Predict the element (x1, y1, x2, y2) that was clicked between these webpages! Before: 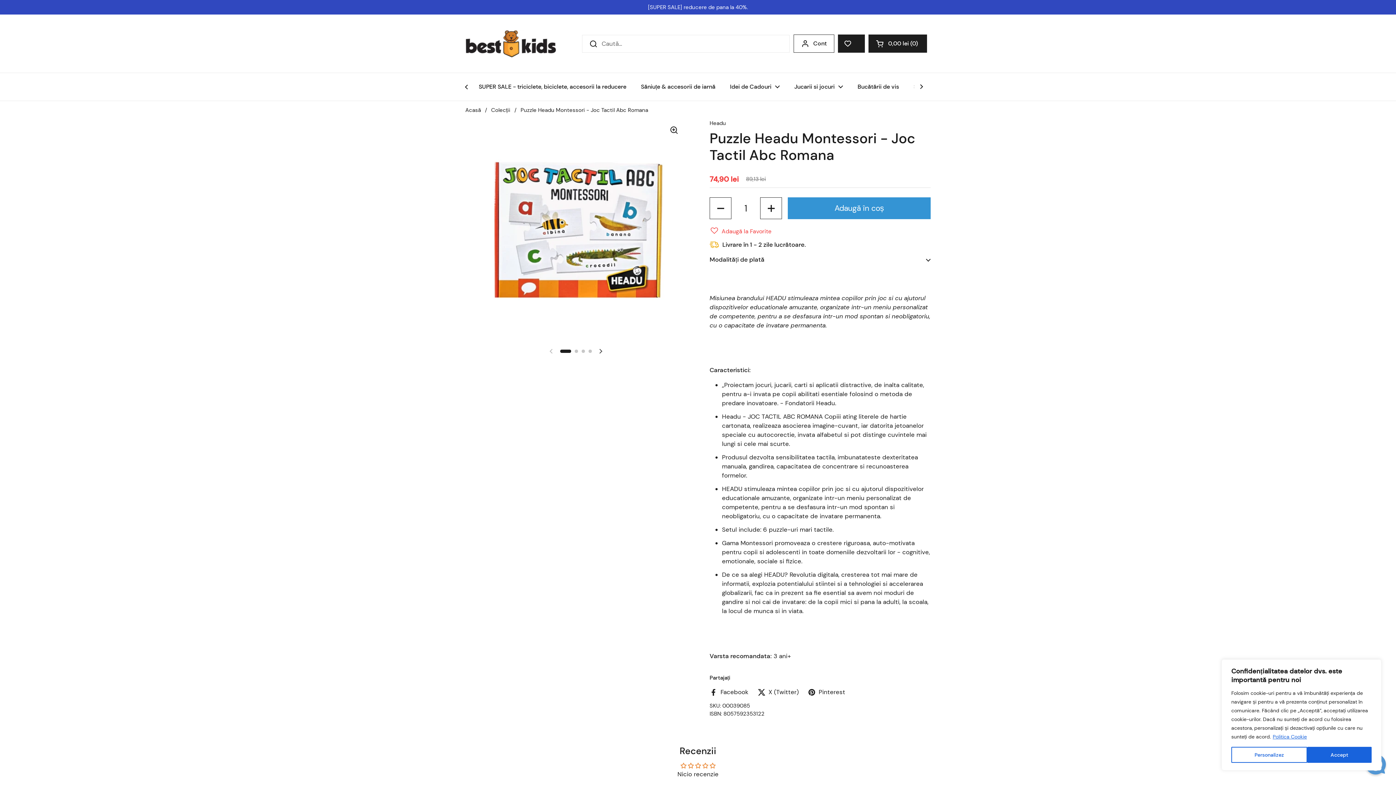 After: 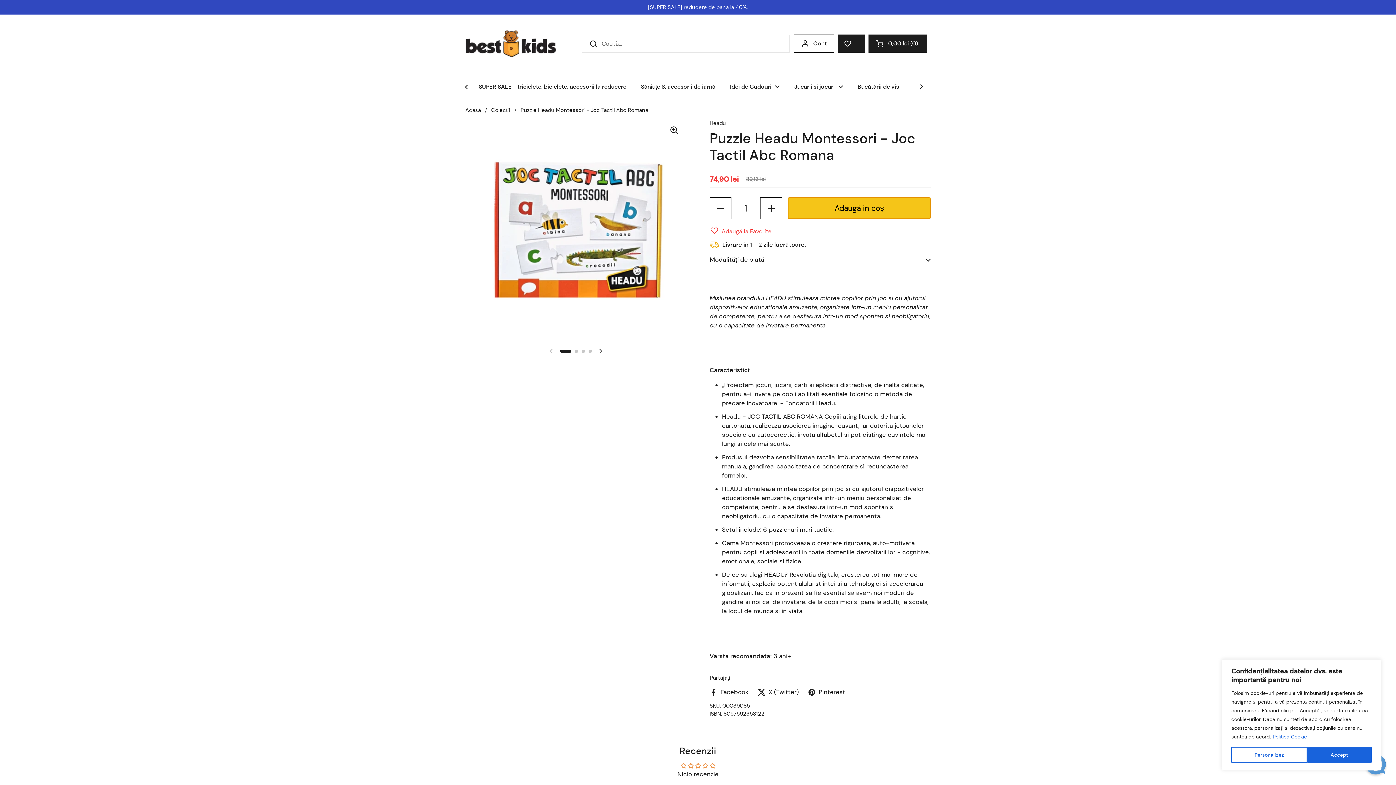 Action: bbox: (788, 197, 930, 219) label: Adaugă în coș